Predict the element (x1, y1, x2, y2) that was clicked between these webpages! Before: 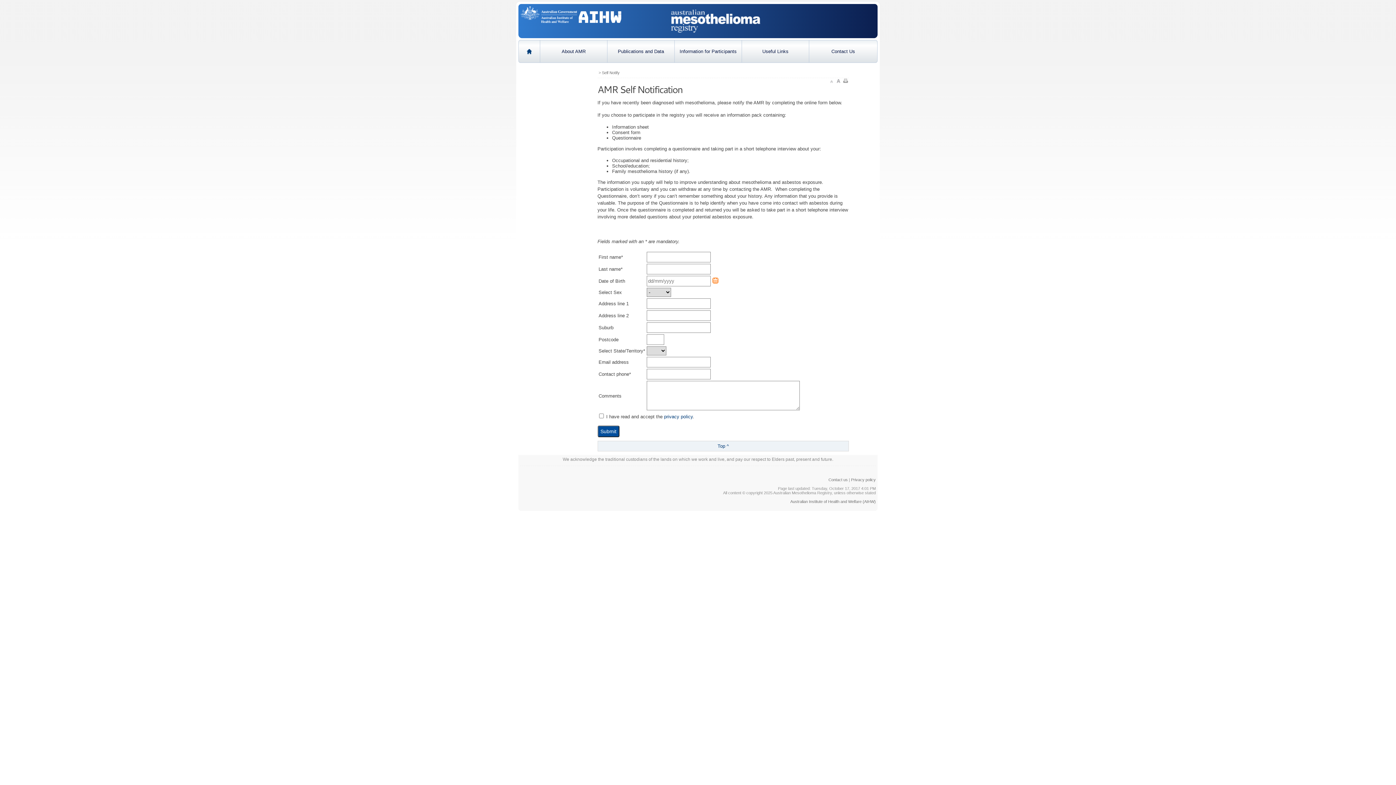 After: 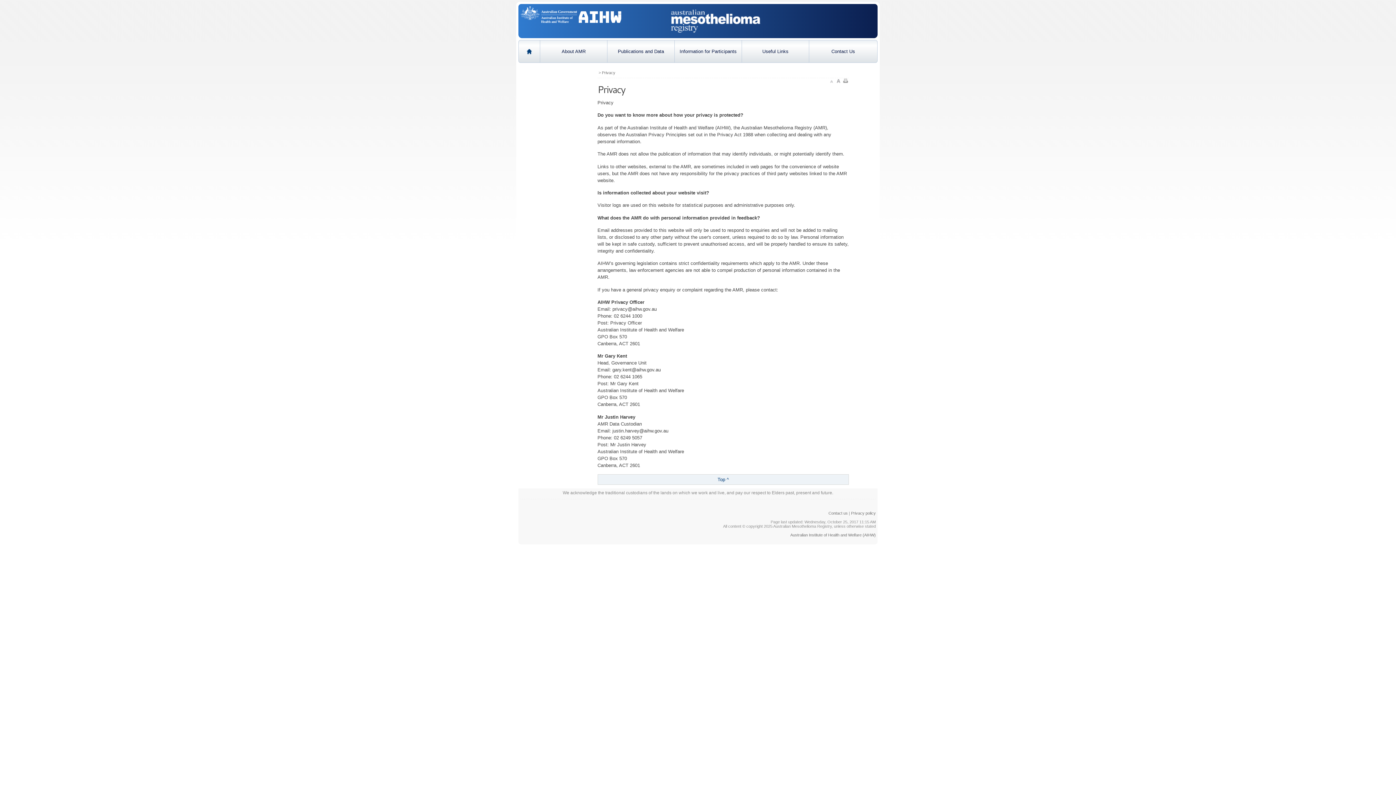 Action: label: Privacy policy bbox: (851, 477, 876, 482)